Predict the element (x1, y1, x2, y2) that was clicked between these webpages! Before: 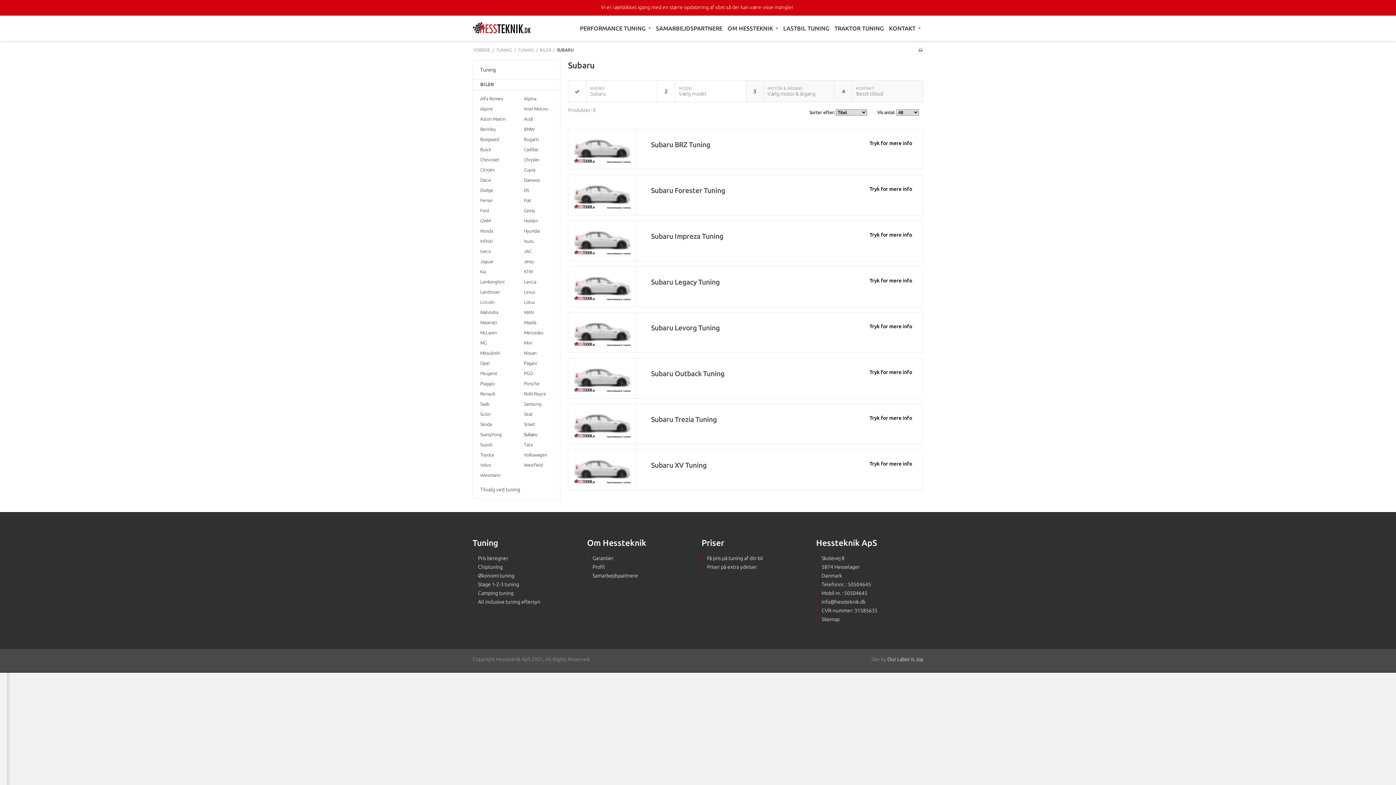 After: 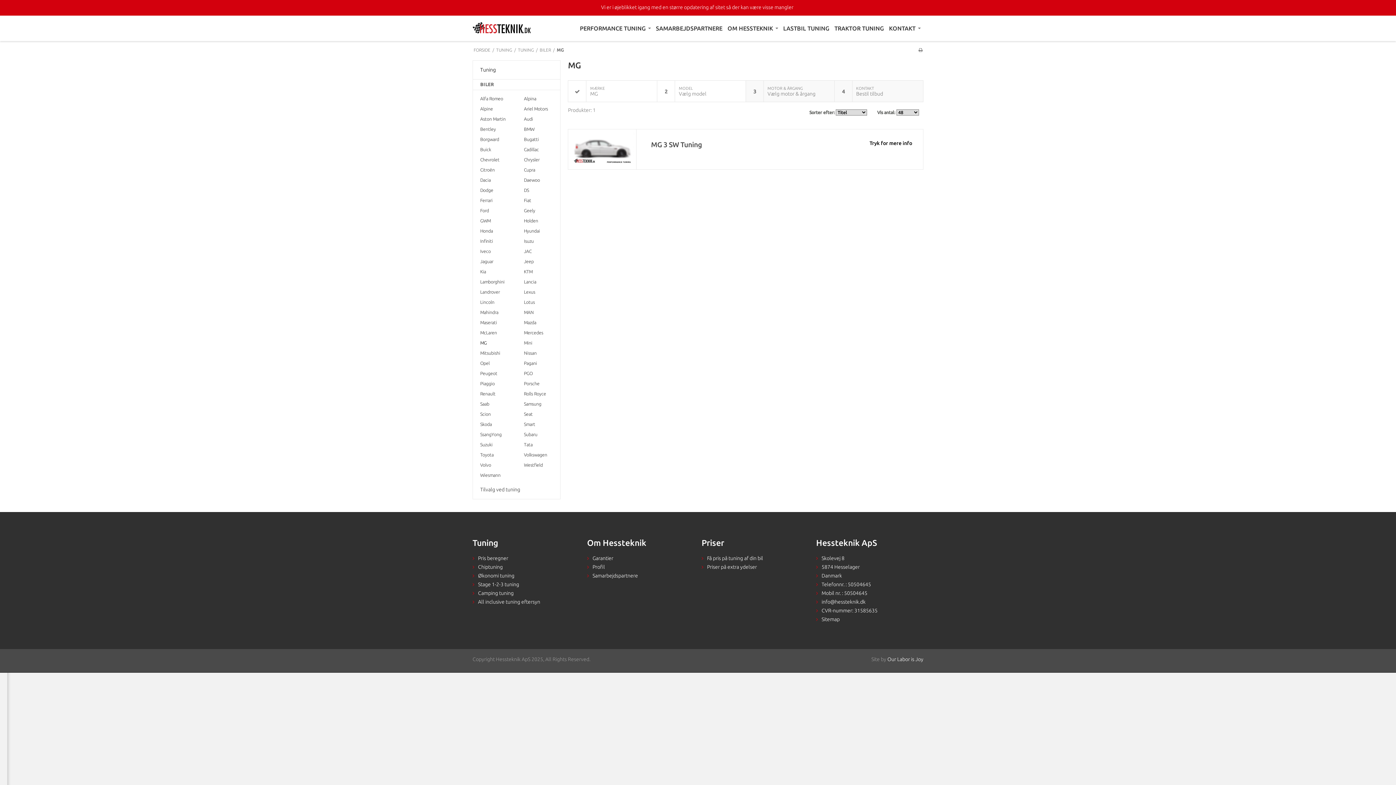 Action: label: MG bbox: (473, 338, 516, 348)